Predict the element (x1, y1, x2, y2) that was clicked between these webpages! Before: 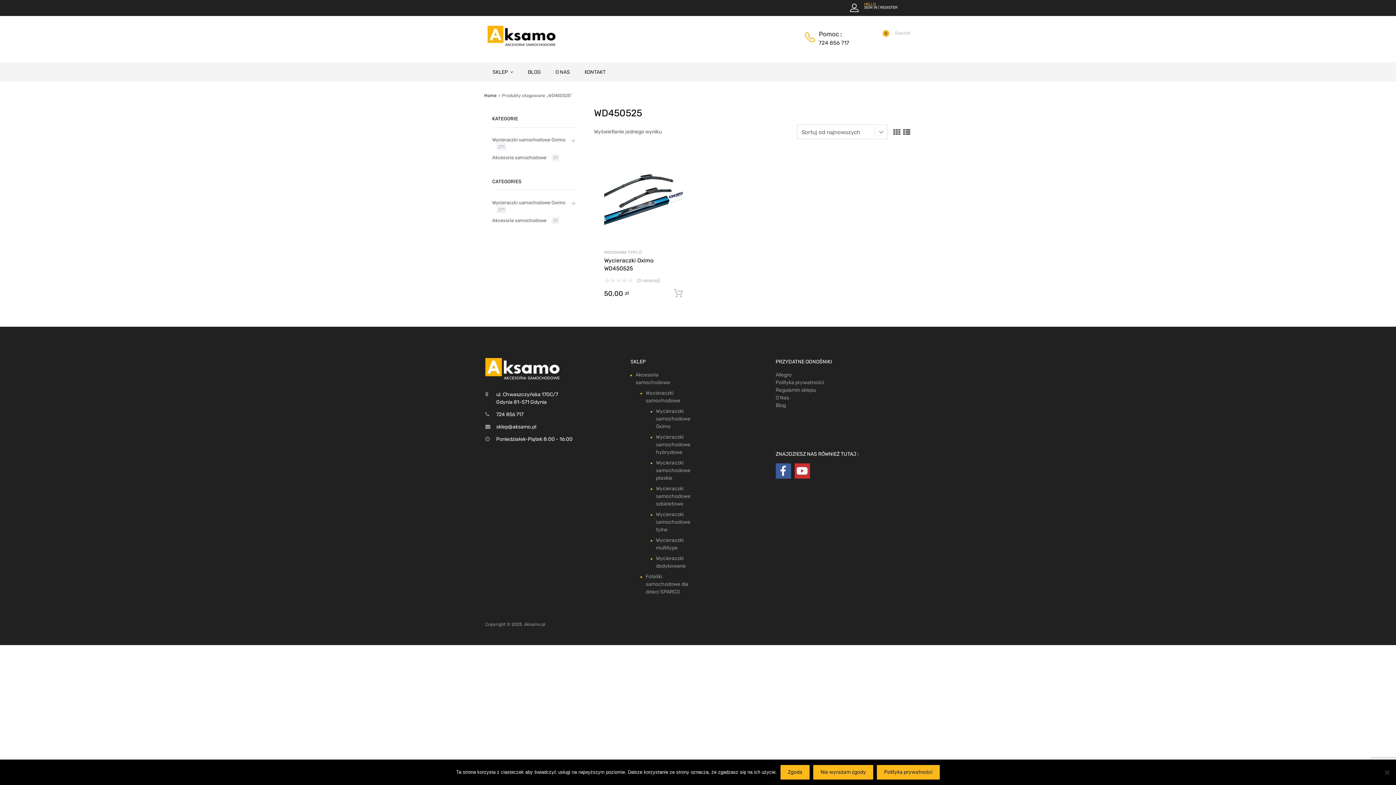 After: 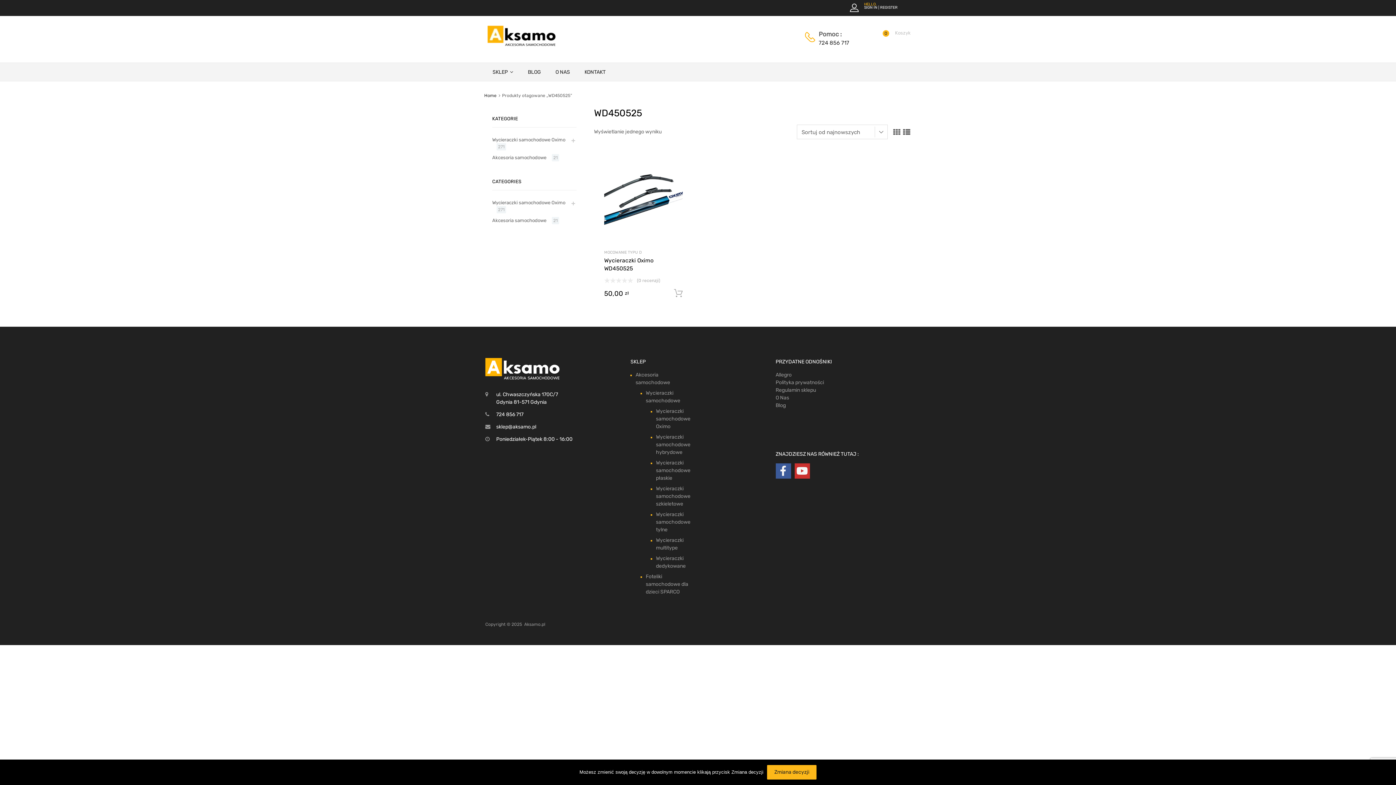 Action: bbox: (864, 4, 877, 9) label: SIGN IN